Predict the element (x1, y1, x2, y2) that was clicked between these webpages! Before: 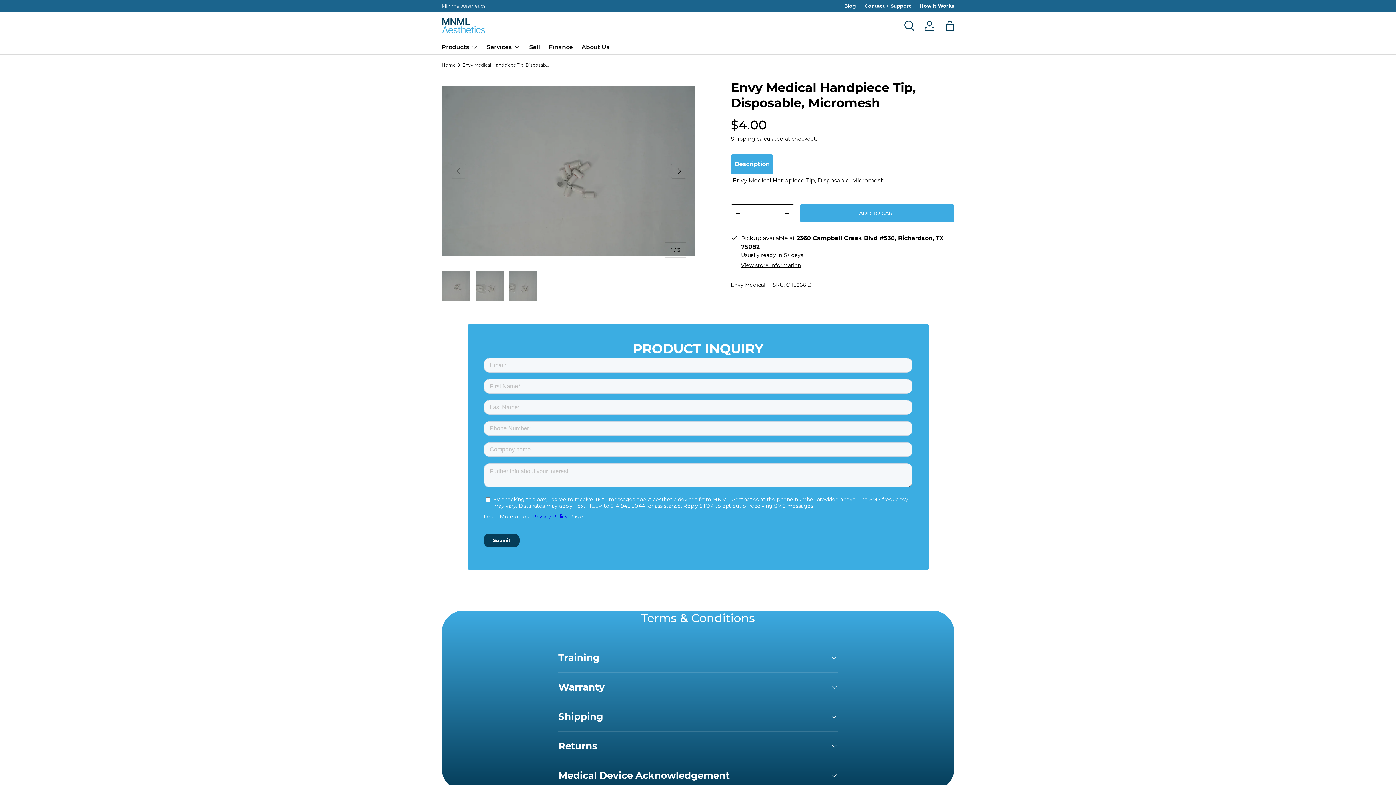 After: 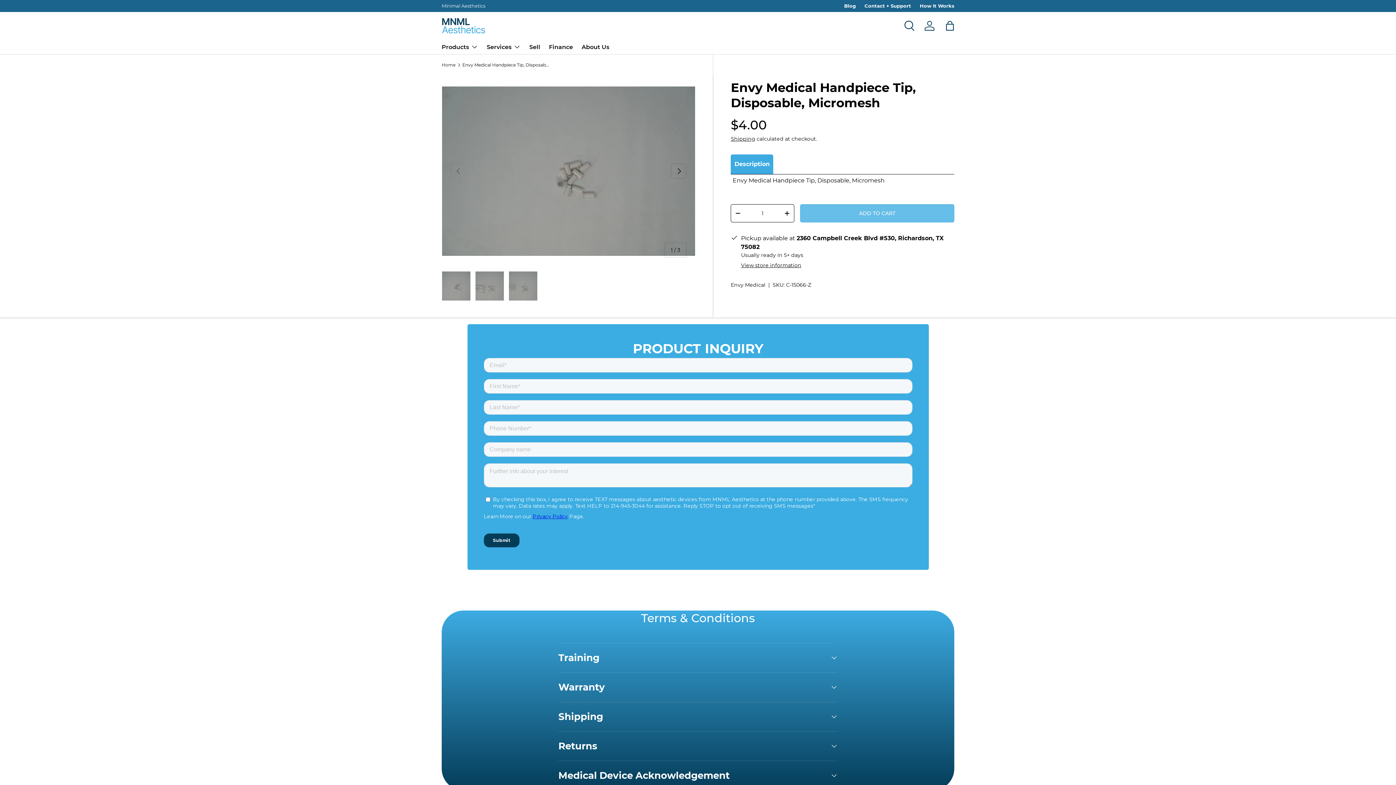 Action: bbox: (800, 204, 954, 222) label: ADD TO CART